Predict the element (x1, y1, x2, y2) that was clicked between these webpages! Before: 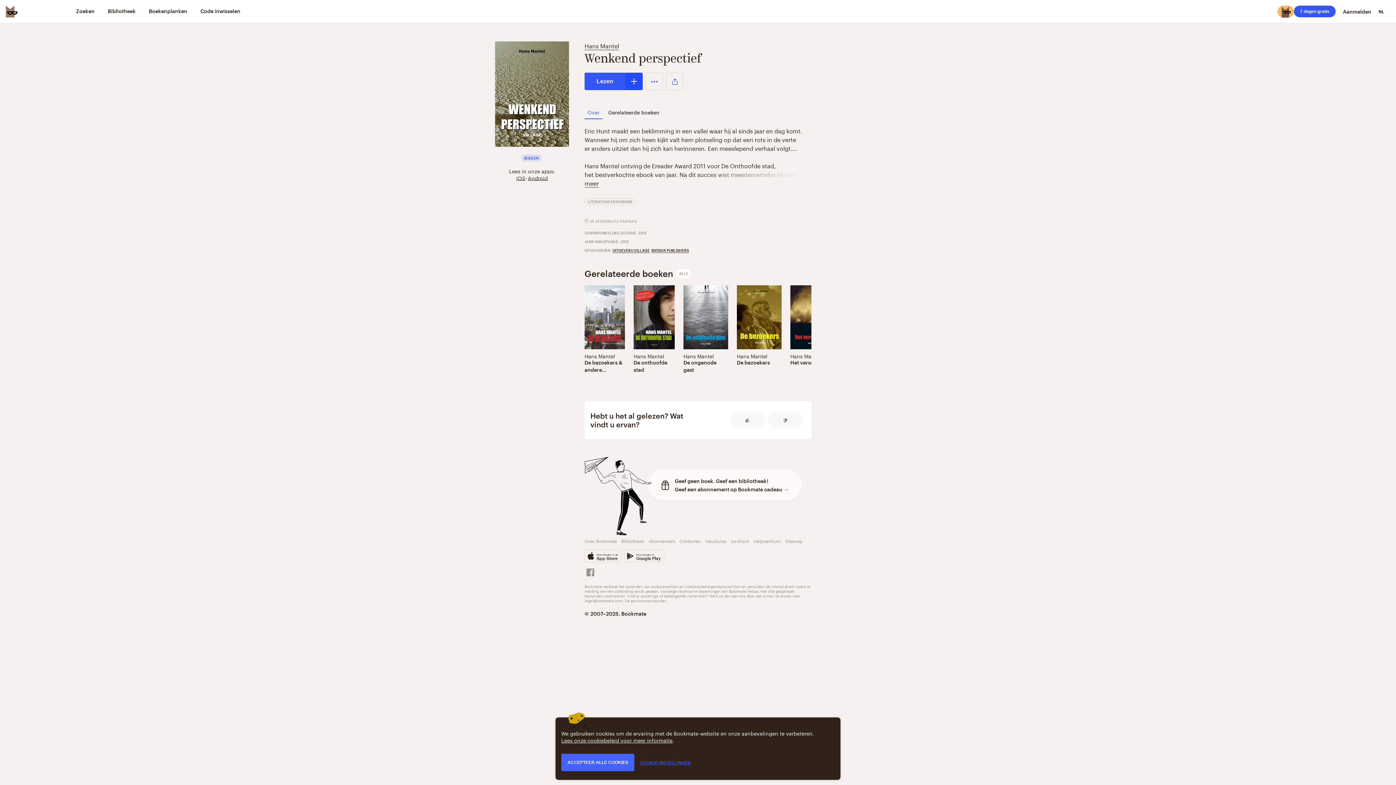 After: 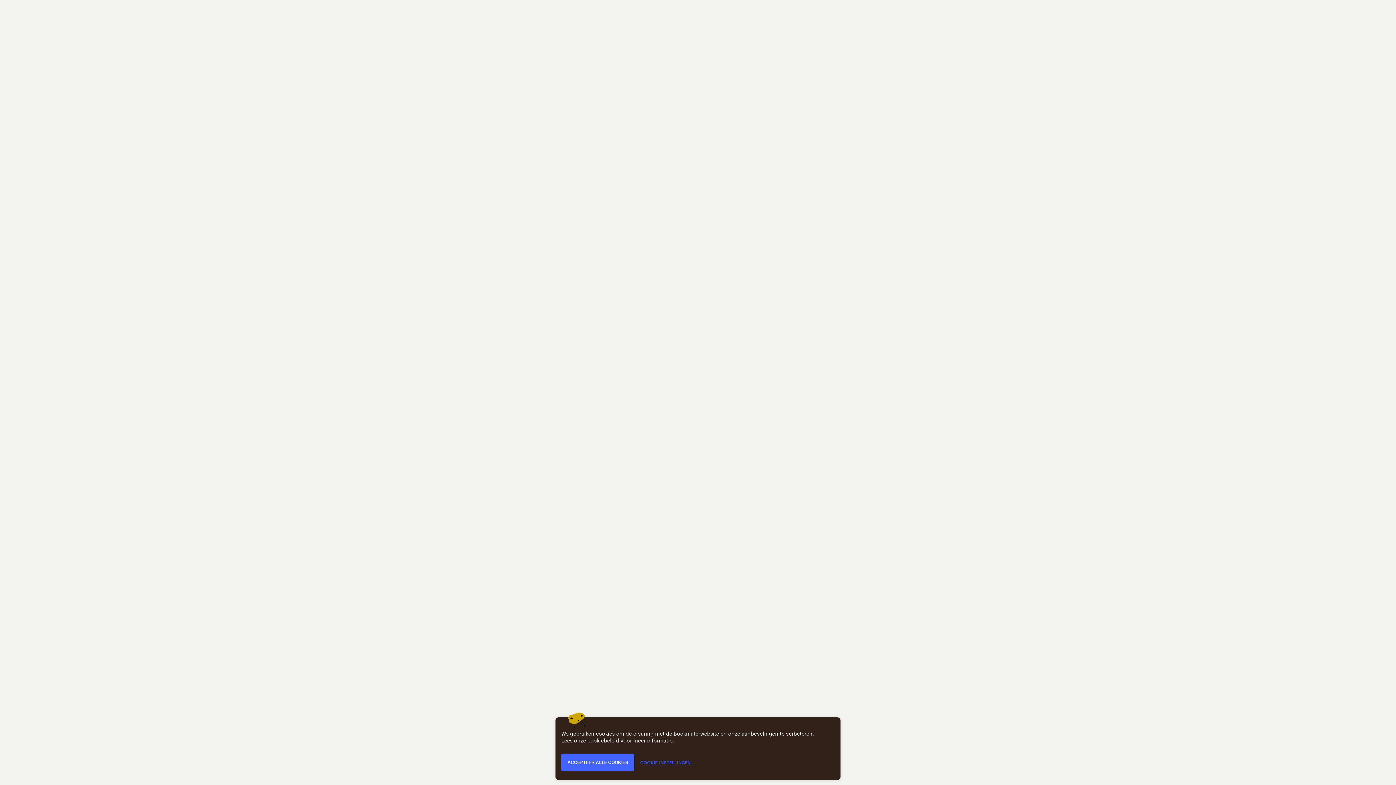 Action: bbox: (683, 359, 727, 373) label: De ongenode gast